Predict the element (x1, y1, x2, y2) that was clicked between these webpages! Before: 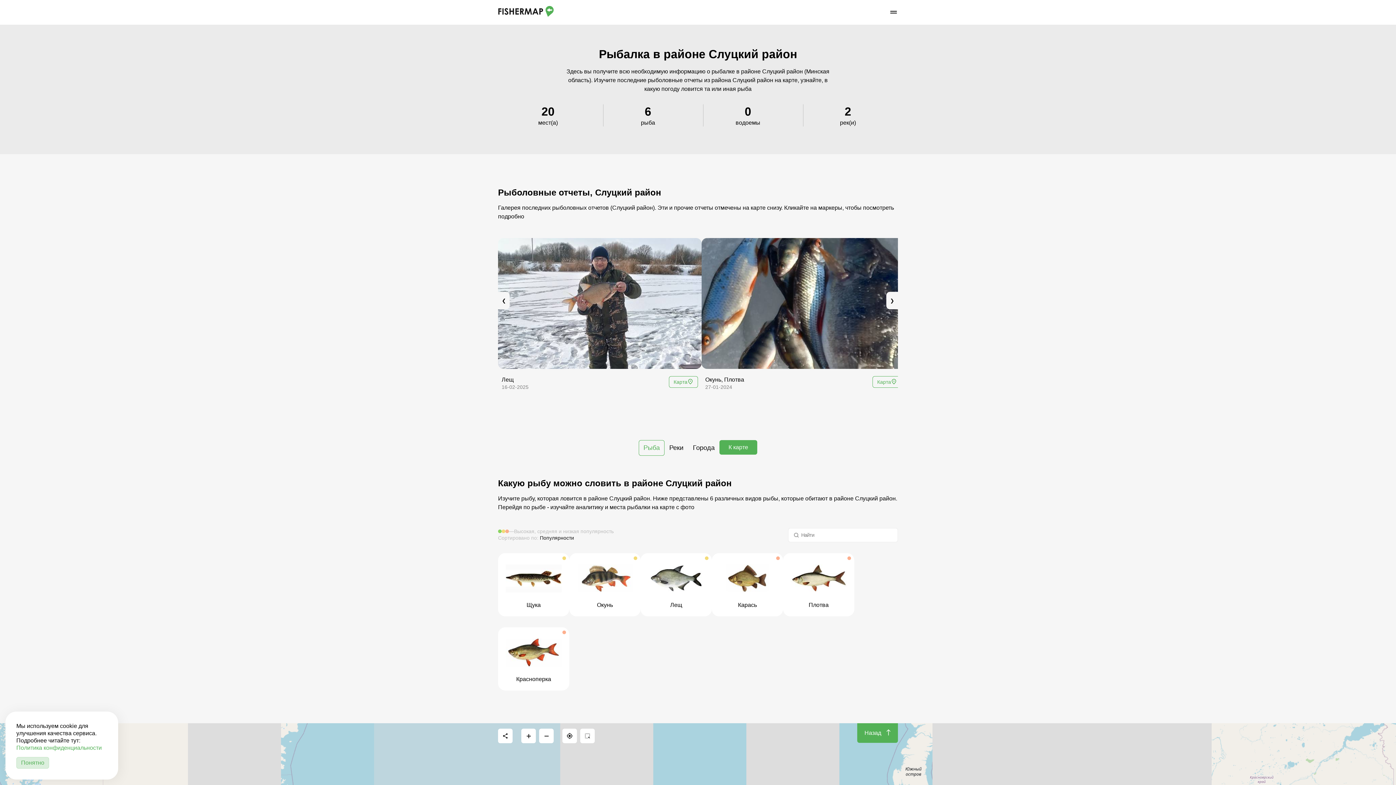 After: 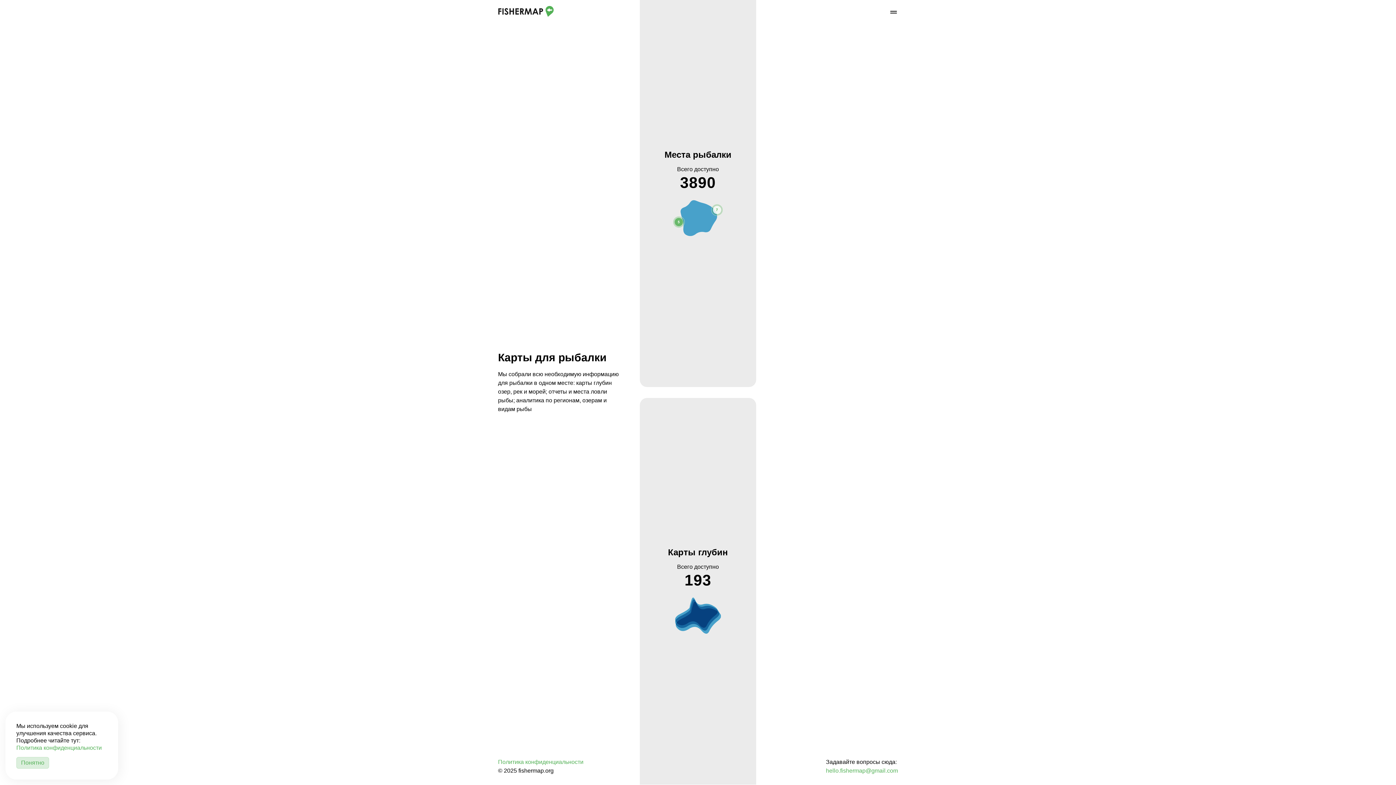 Action: bbox: (498, 12, 553, 18)